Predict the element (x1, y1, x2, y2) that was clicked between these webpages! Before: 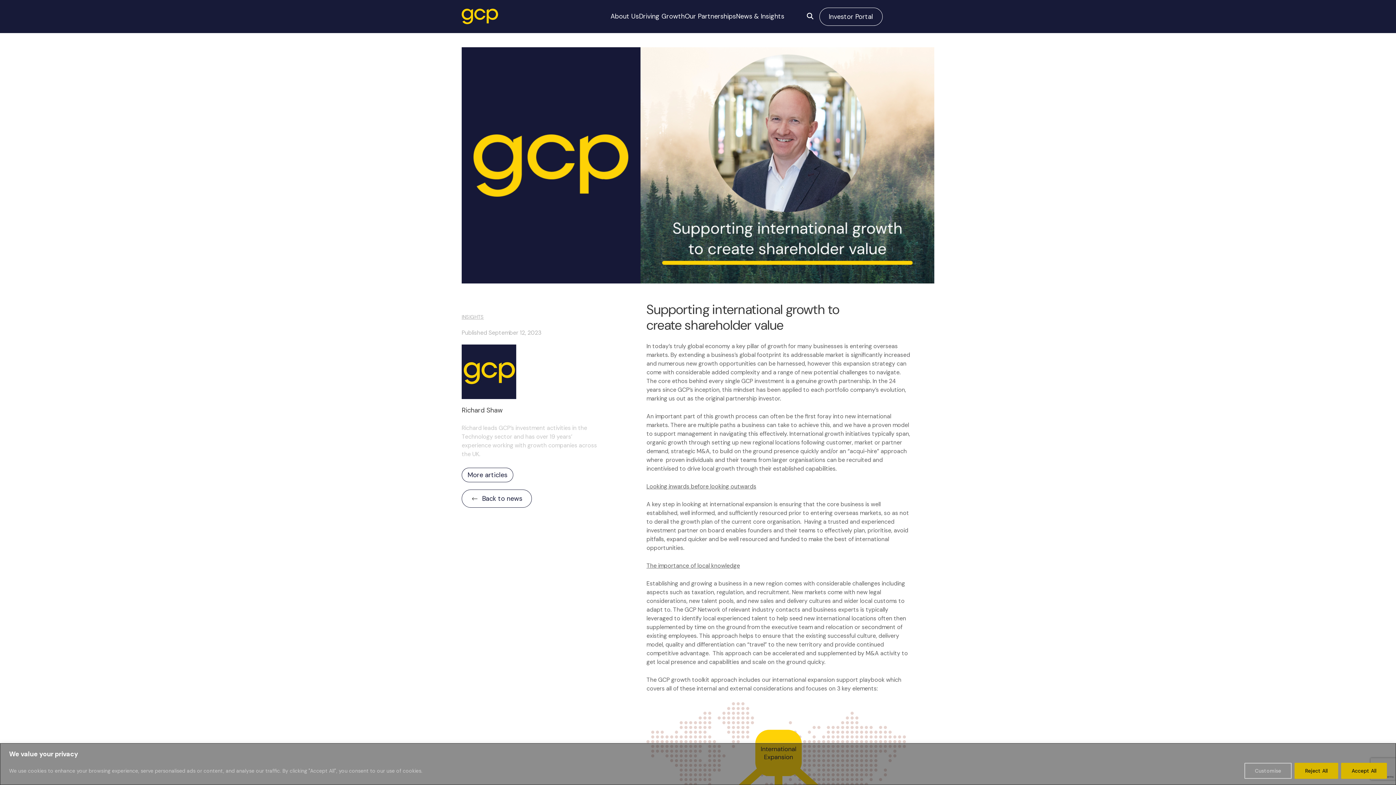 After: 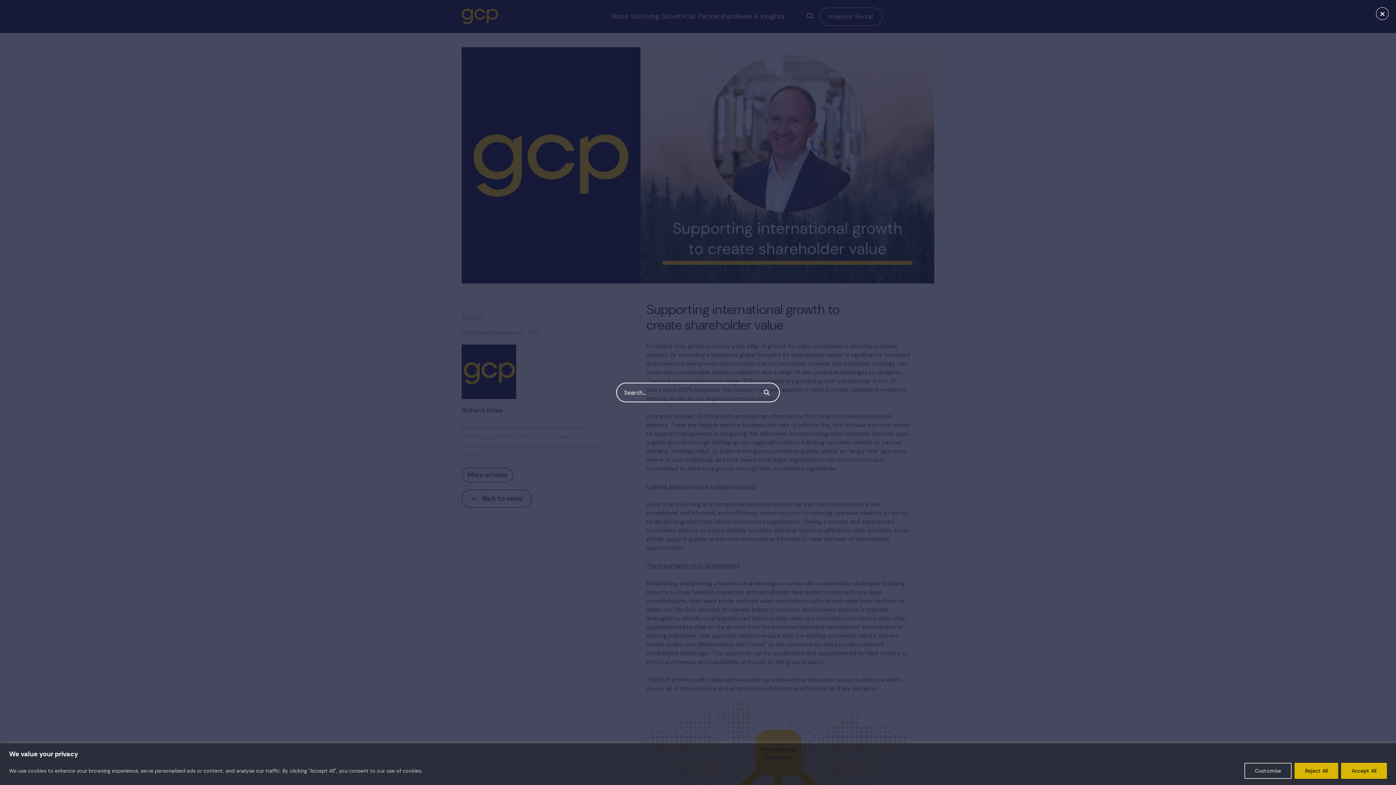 Action: bbox: (807, 12, 813, 20)